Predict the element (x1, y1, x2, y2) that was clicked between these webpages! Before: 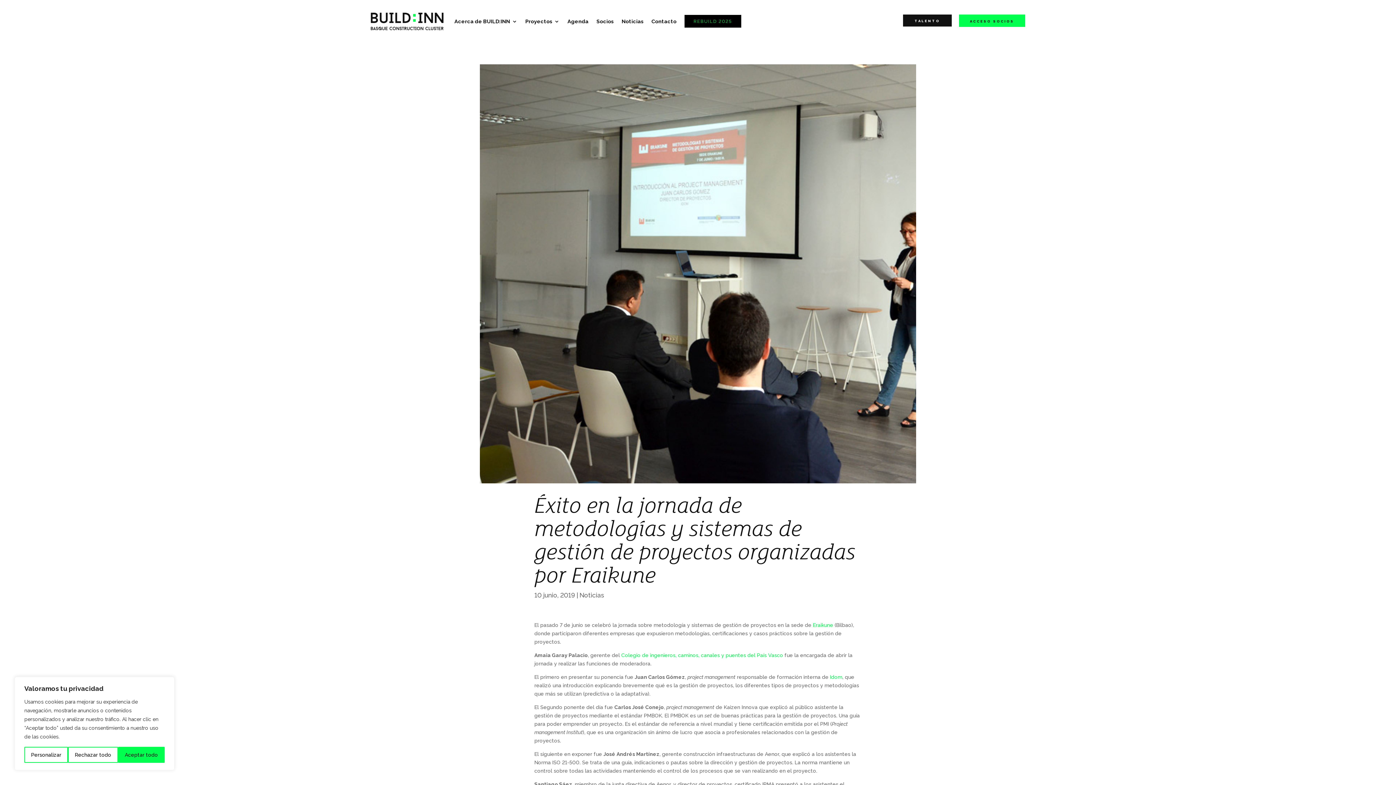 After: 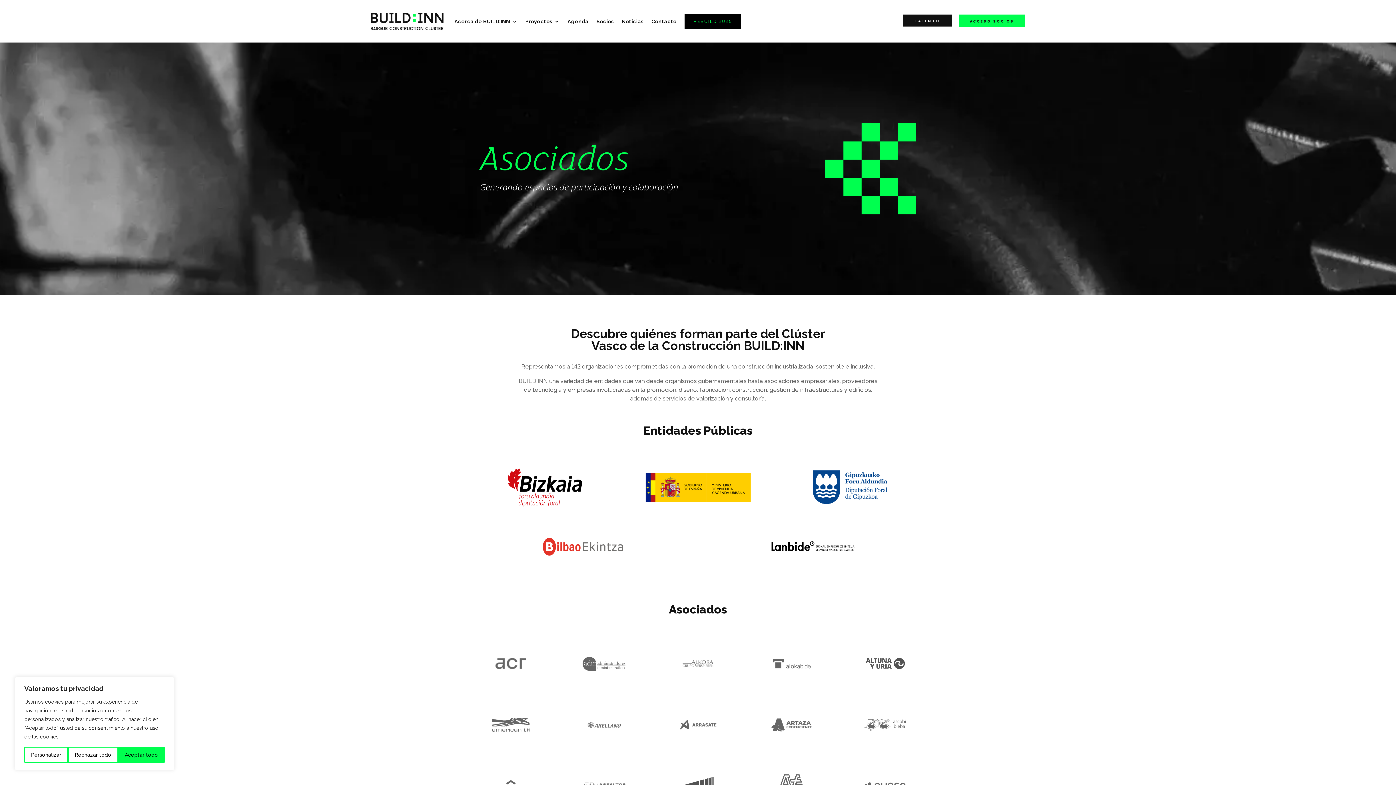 Action: label: Colegio de ingenieros, caminos, canales y puentes del País Vasco bbox: (621, 652, 783, 658)